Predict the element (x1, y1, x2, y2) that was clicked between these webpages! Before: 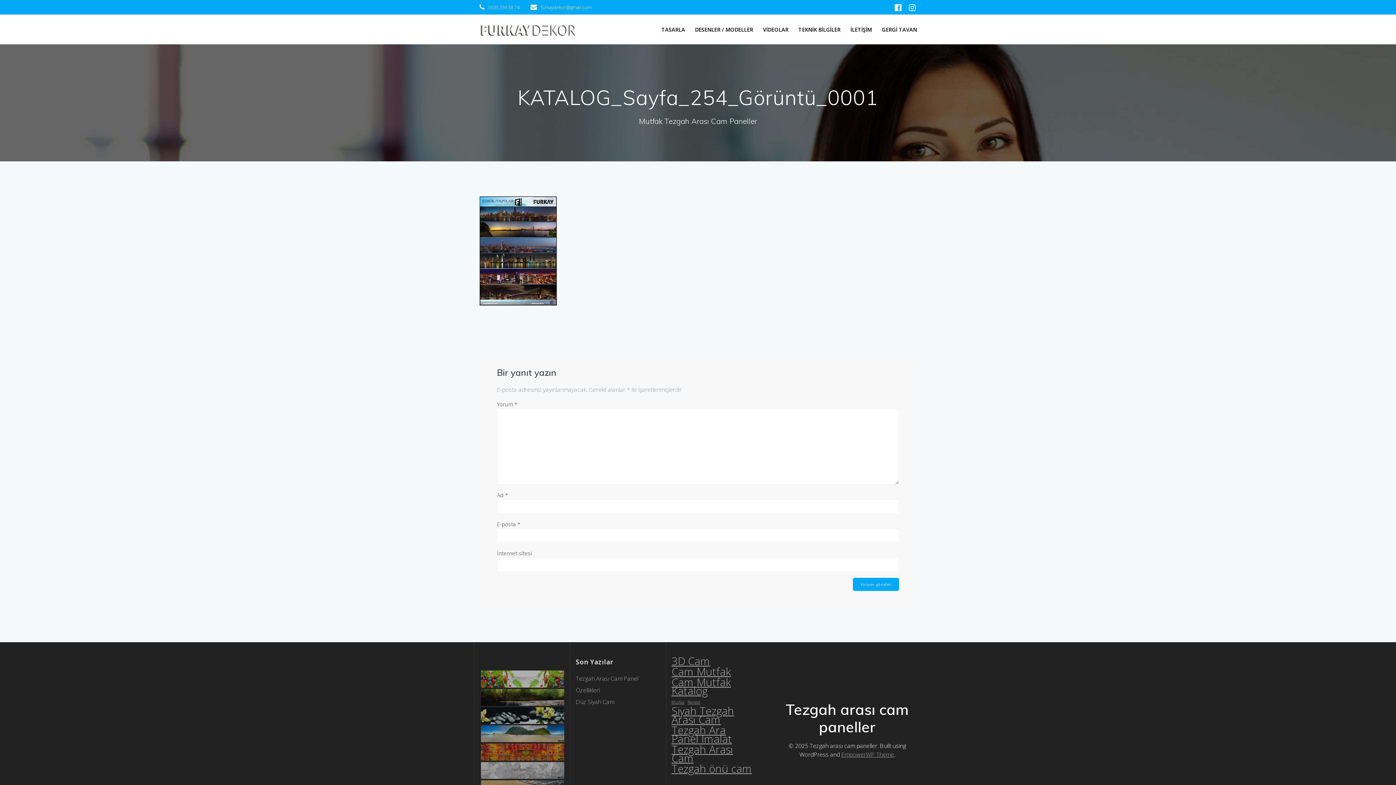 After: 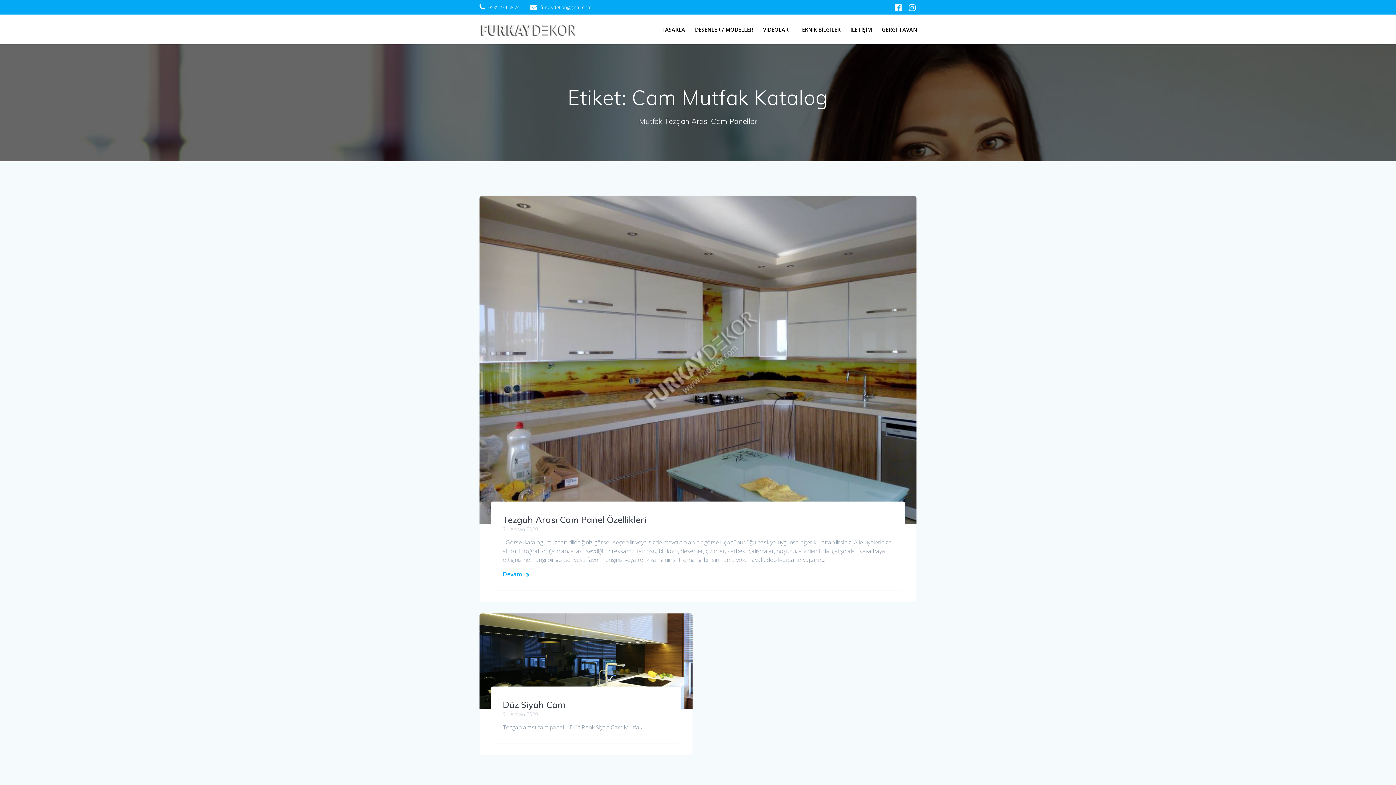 Action: label: Cam Mutfak Katalog (2 öge) bbox: (671, 678, 754, 695)